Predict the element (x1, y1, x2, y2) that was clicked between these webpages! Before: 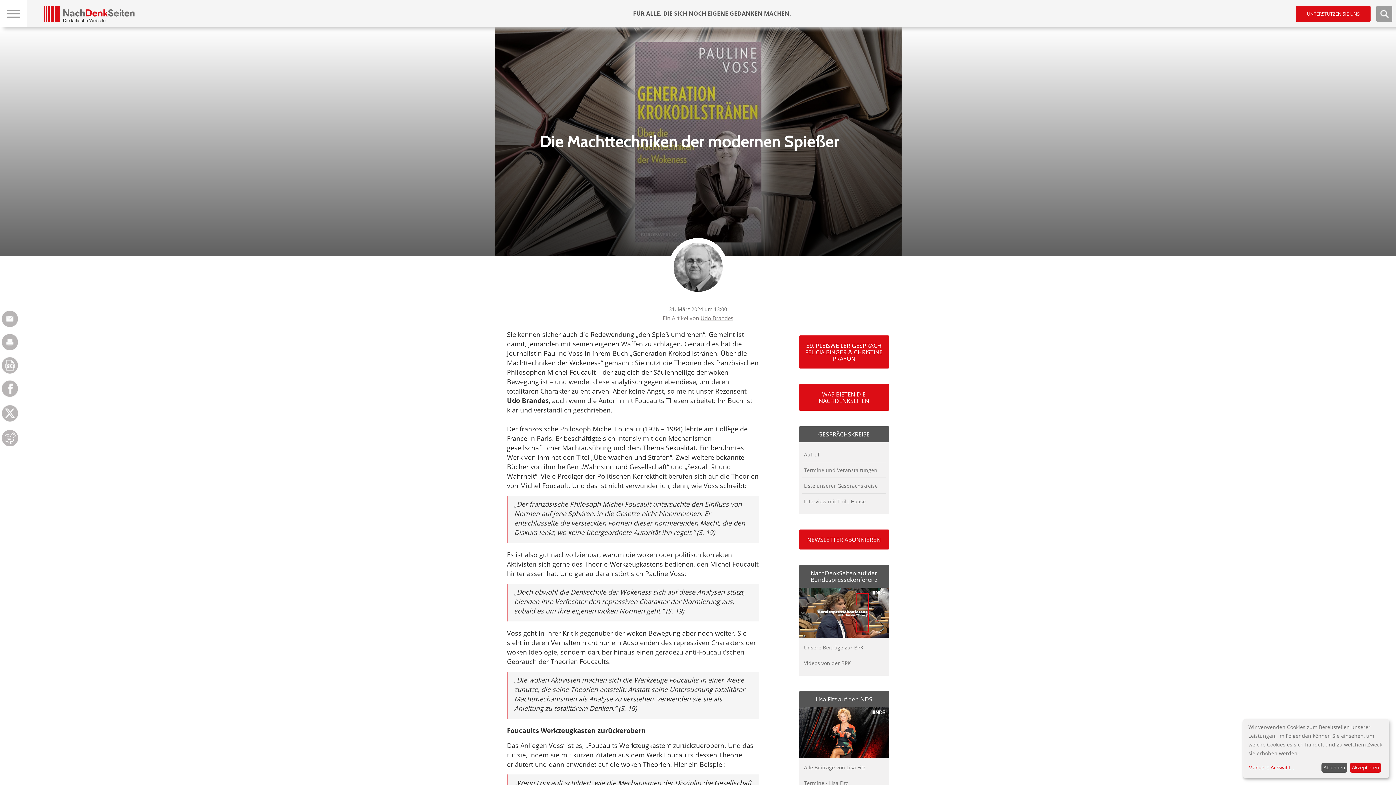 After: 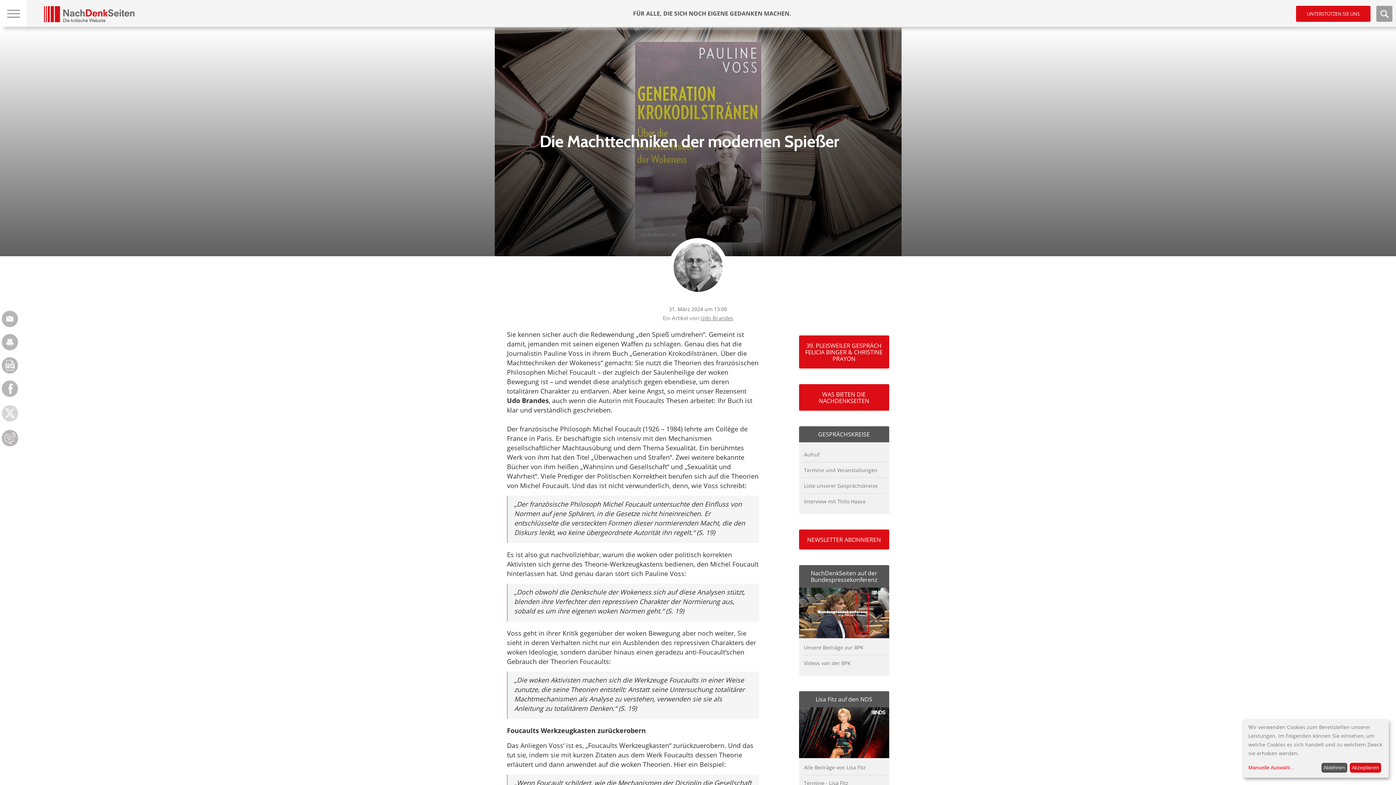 Action: bbox: (1, 416, 18, 422)